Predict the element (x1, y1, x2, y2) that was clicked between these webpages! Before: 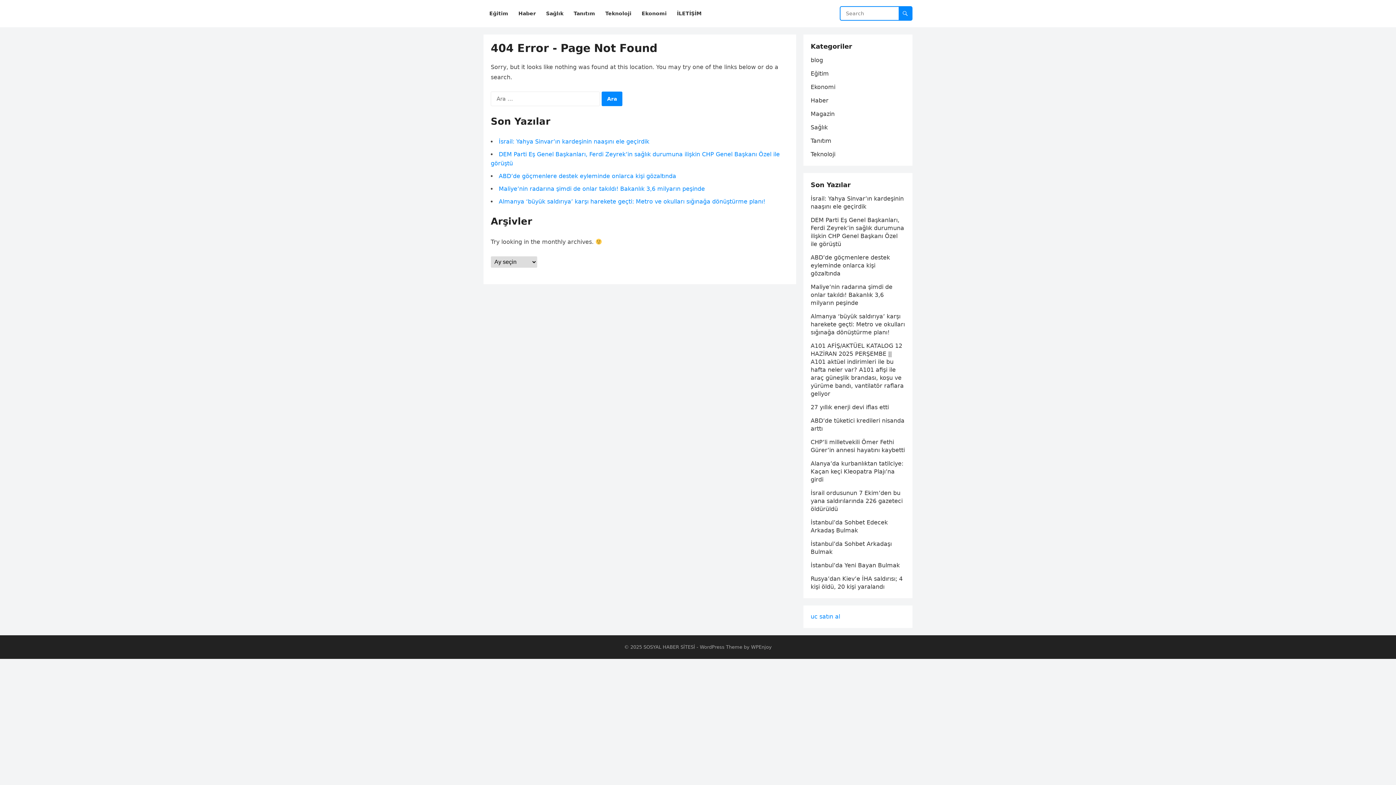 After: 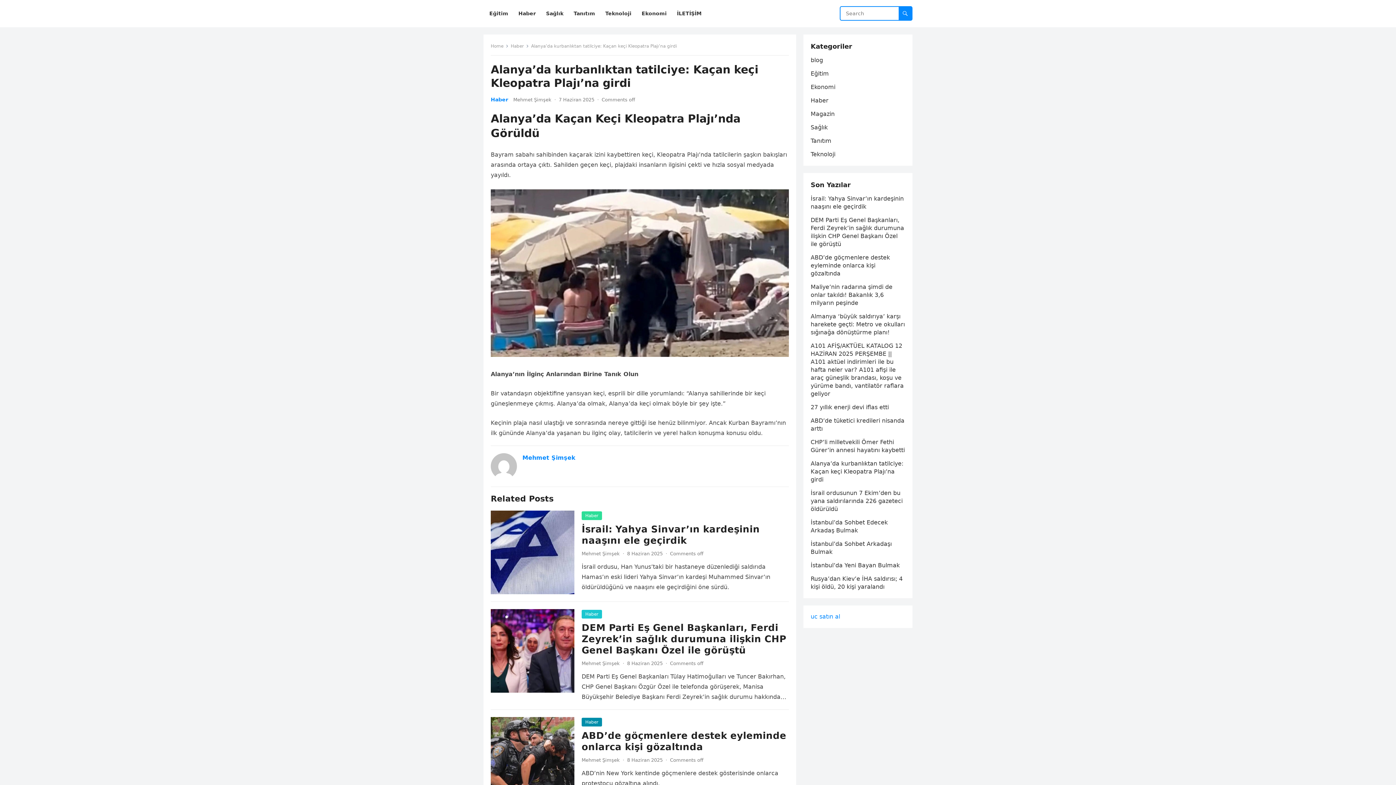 Action: bbox: (810, 460, 903, 483) label: Alanya’da kurbanlıktan tatilciye: Kaçan keçi Kleopatra Plajı’na girdi